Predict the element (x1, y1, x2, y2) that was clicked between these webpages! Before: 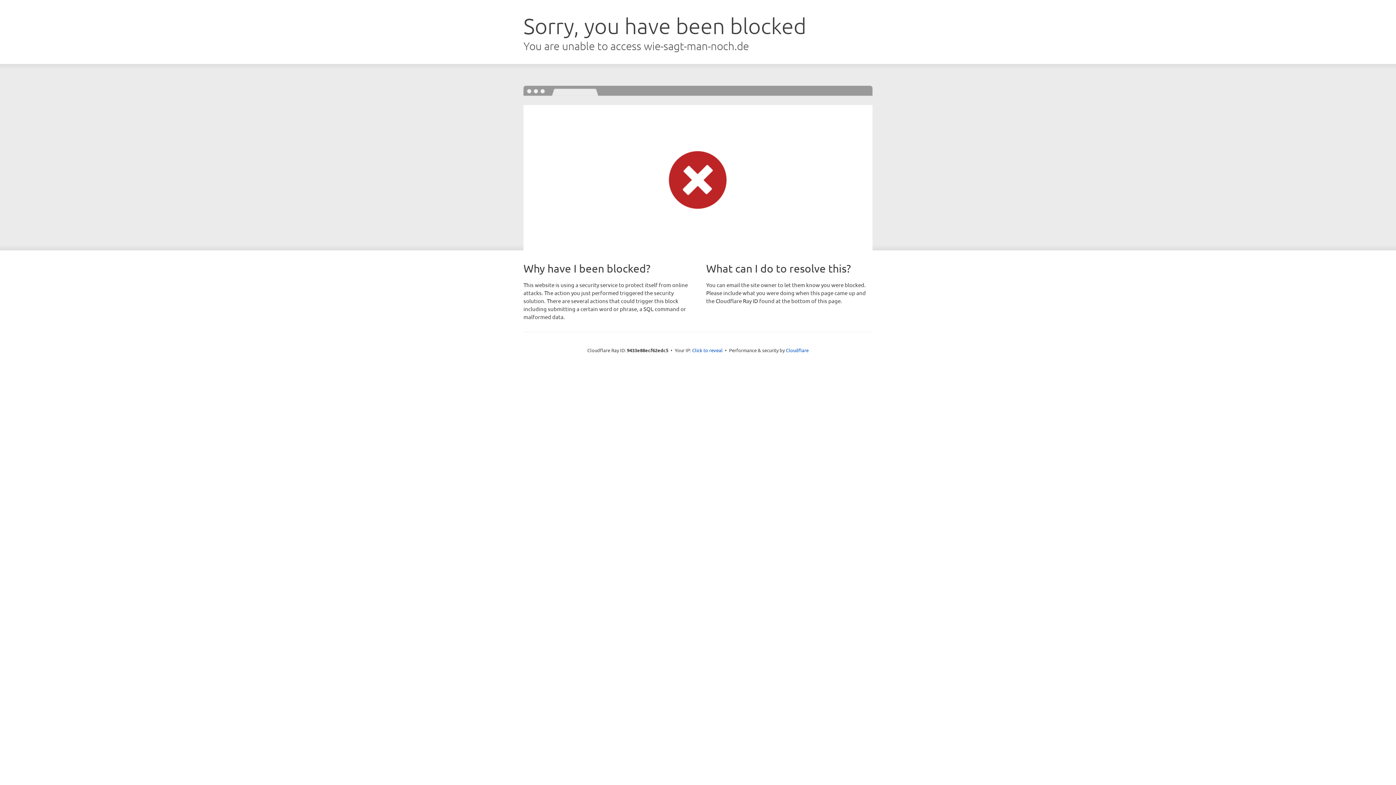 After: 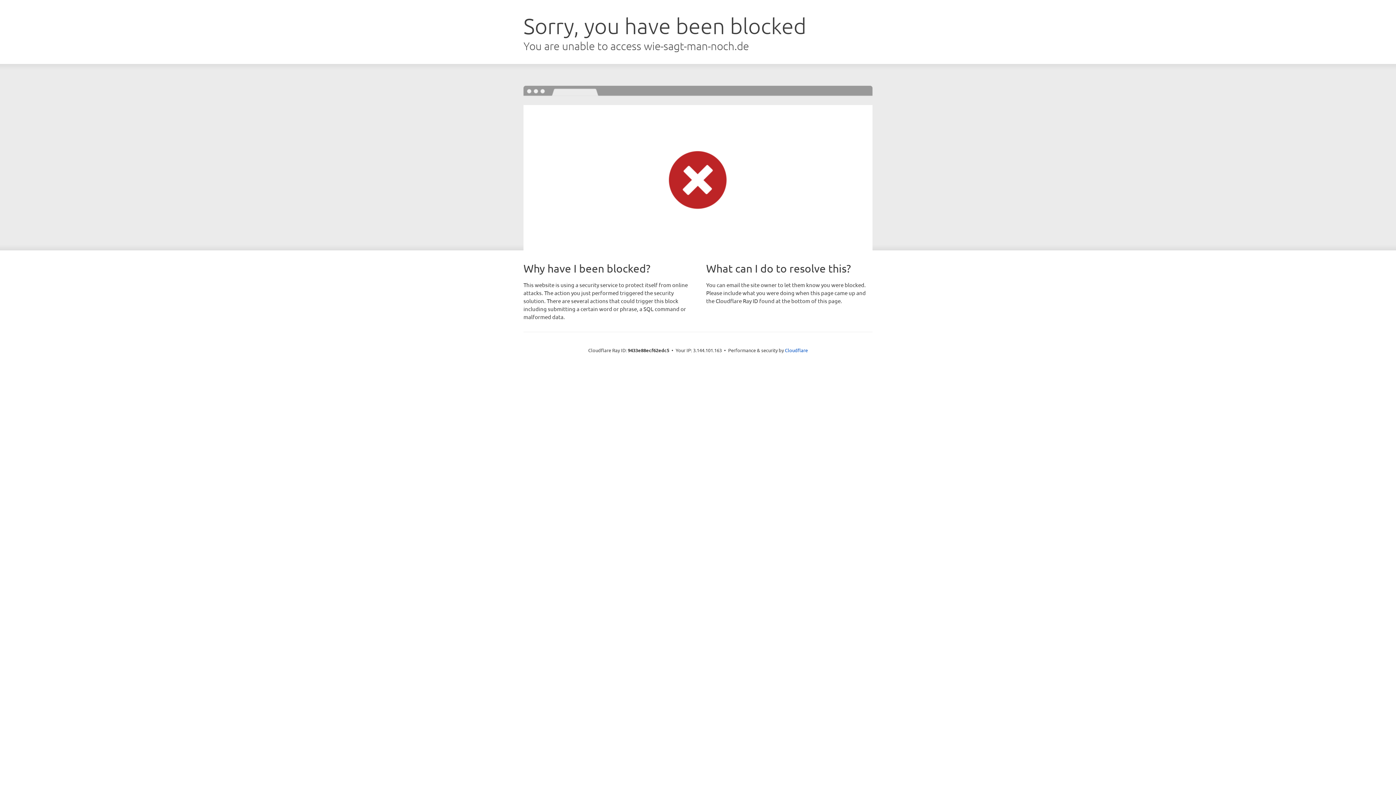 Action: label: Click to reveal bbox: (692, 346, 722, 353)